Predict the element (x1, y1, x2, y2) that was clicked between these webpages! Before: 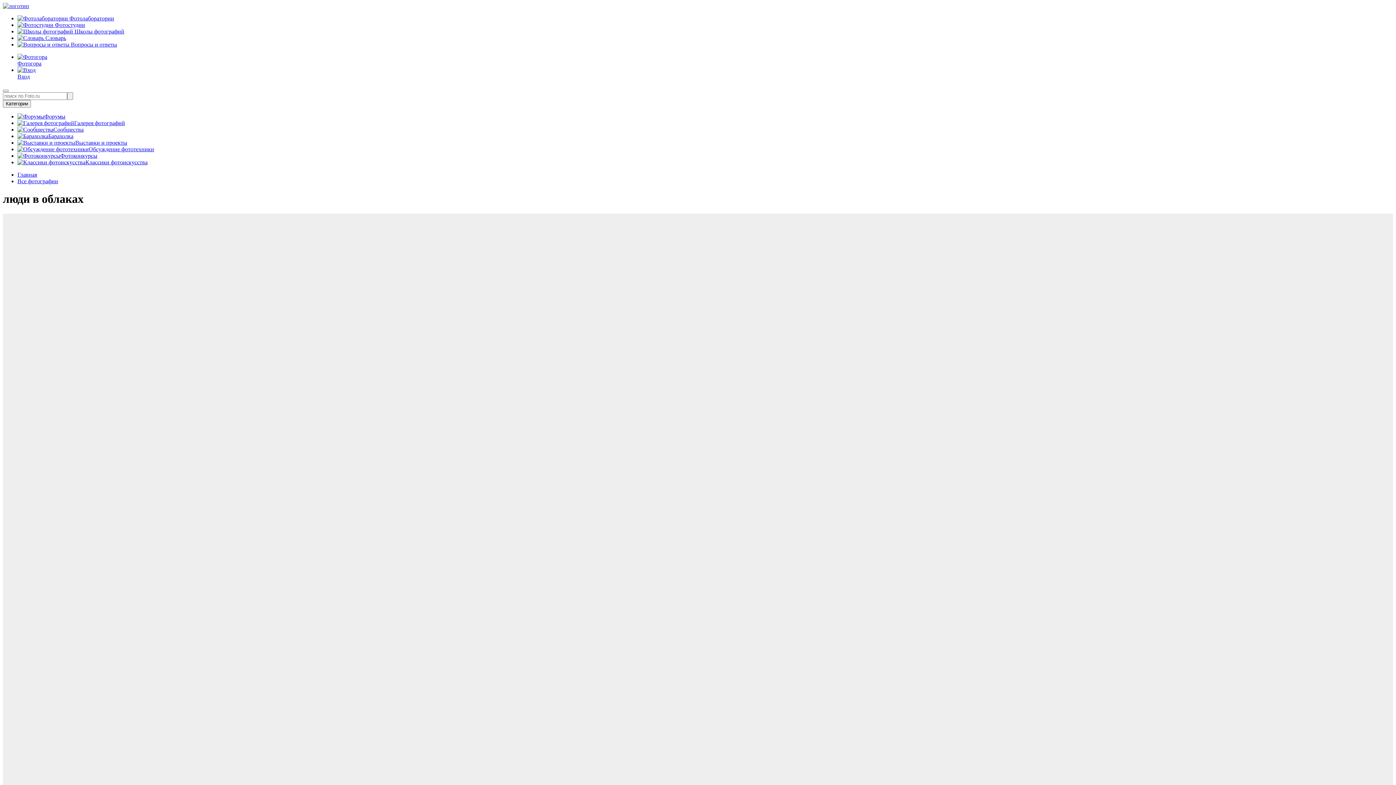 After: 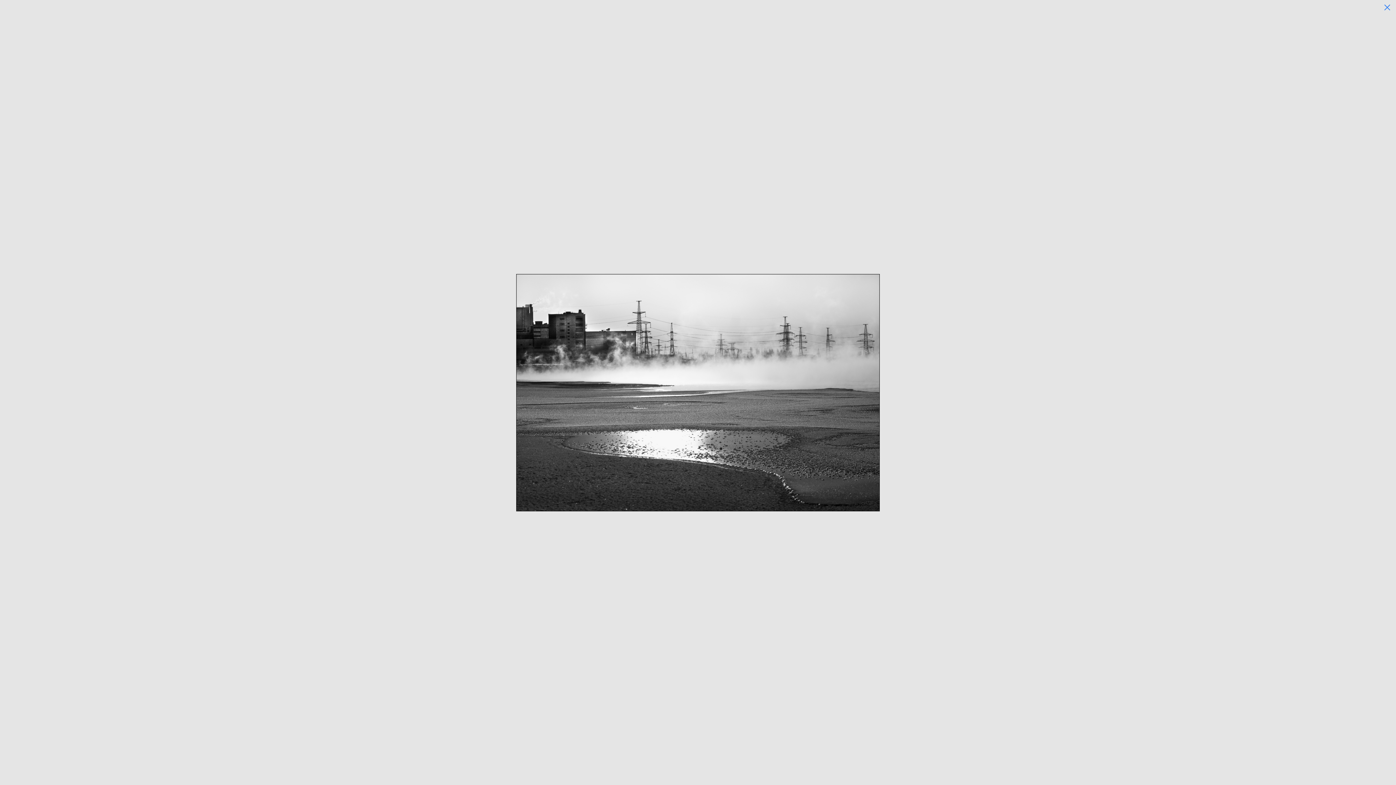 Action: bbox: (2, 213, 1393, 1142)